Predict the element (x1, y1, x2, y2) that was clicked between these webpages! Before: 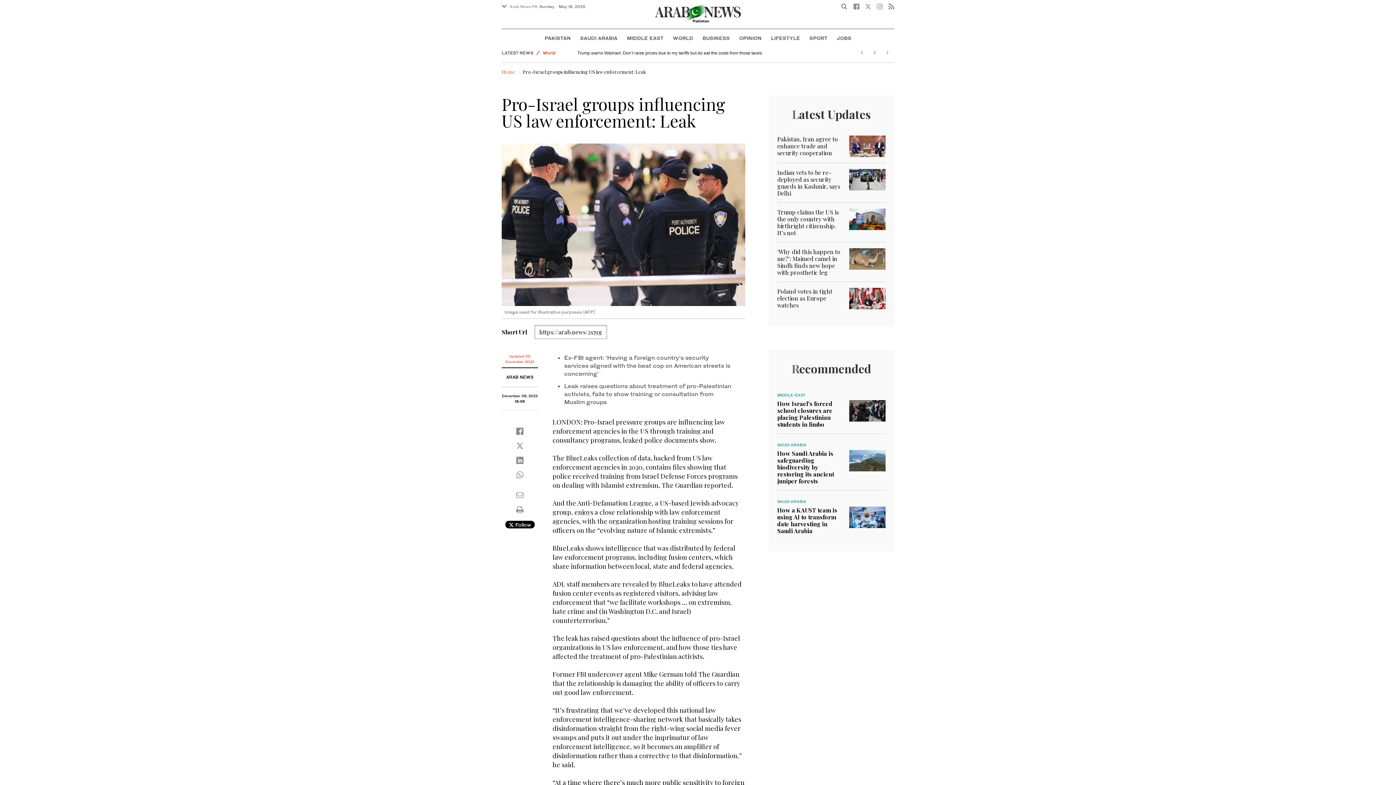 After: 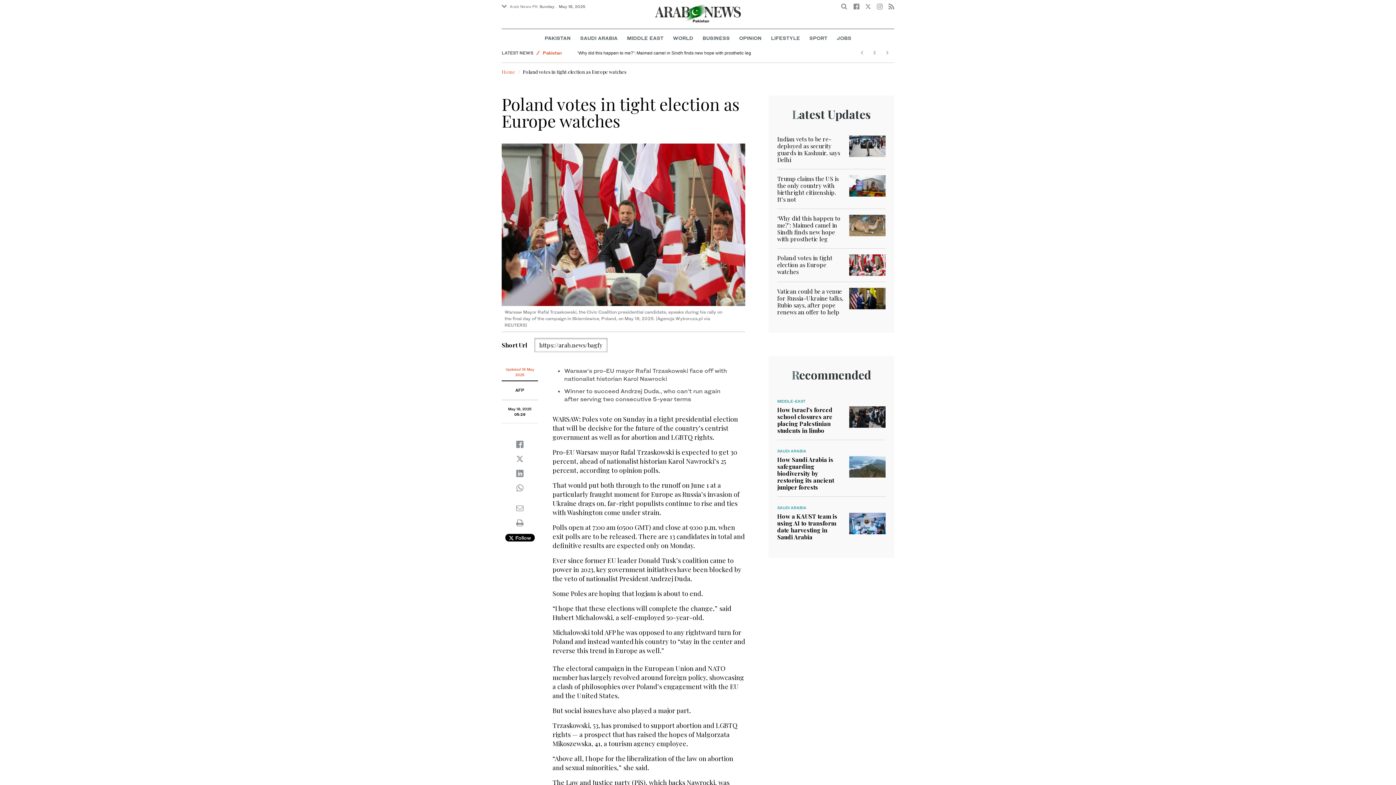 Action: bbox: (849, 294, 885, 301)